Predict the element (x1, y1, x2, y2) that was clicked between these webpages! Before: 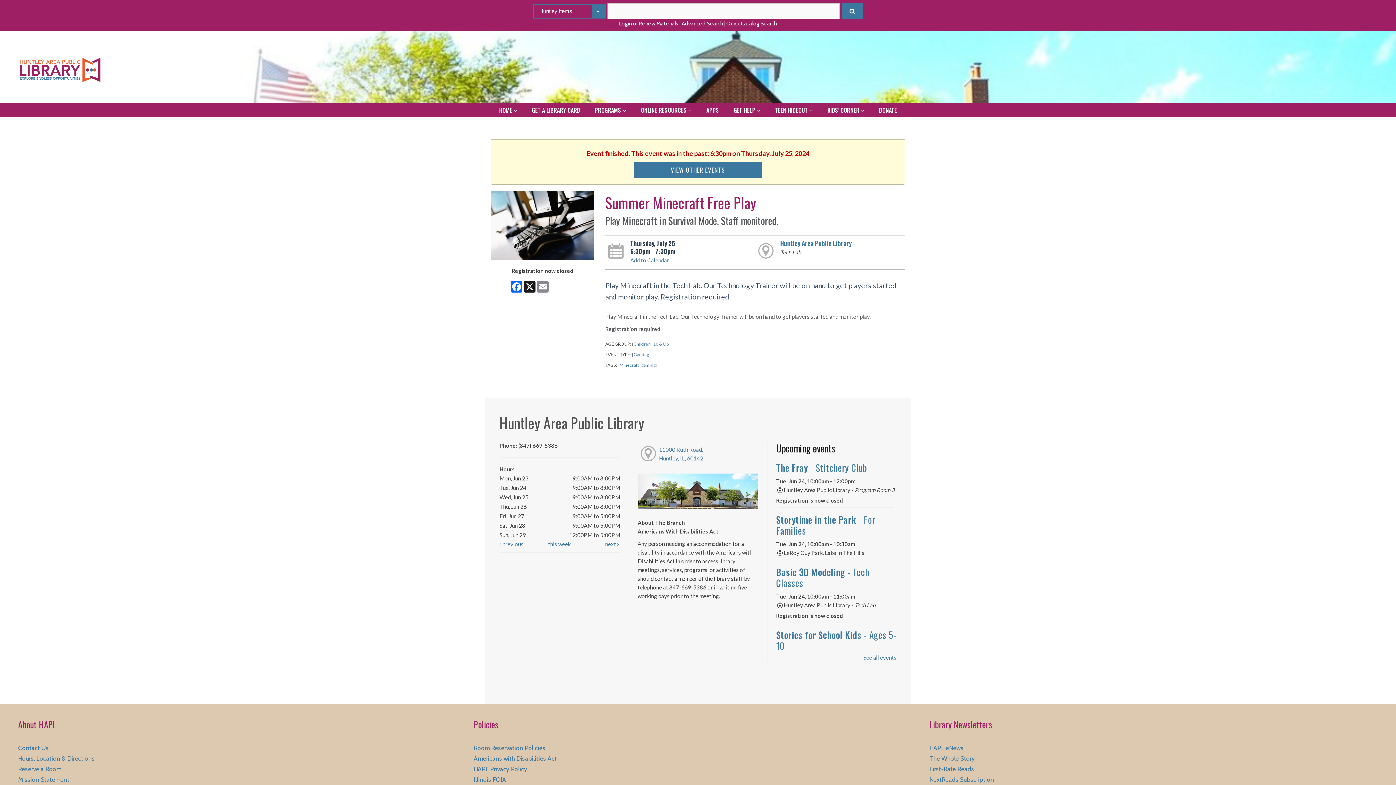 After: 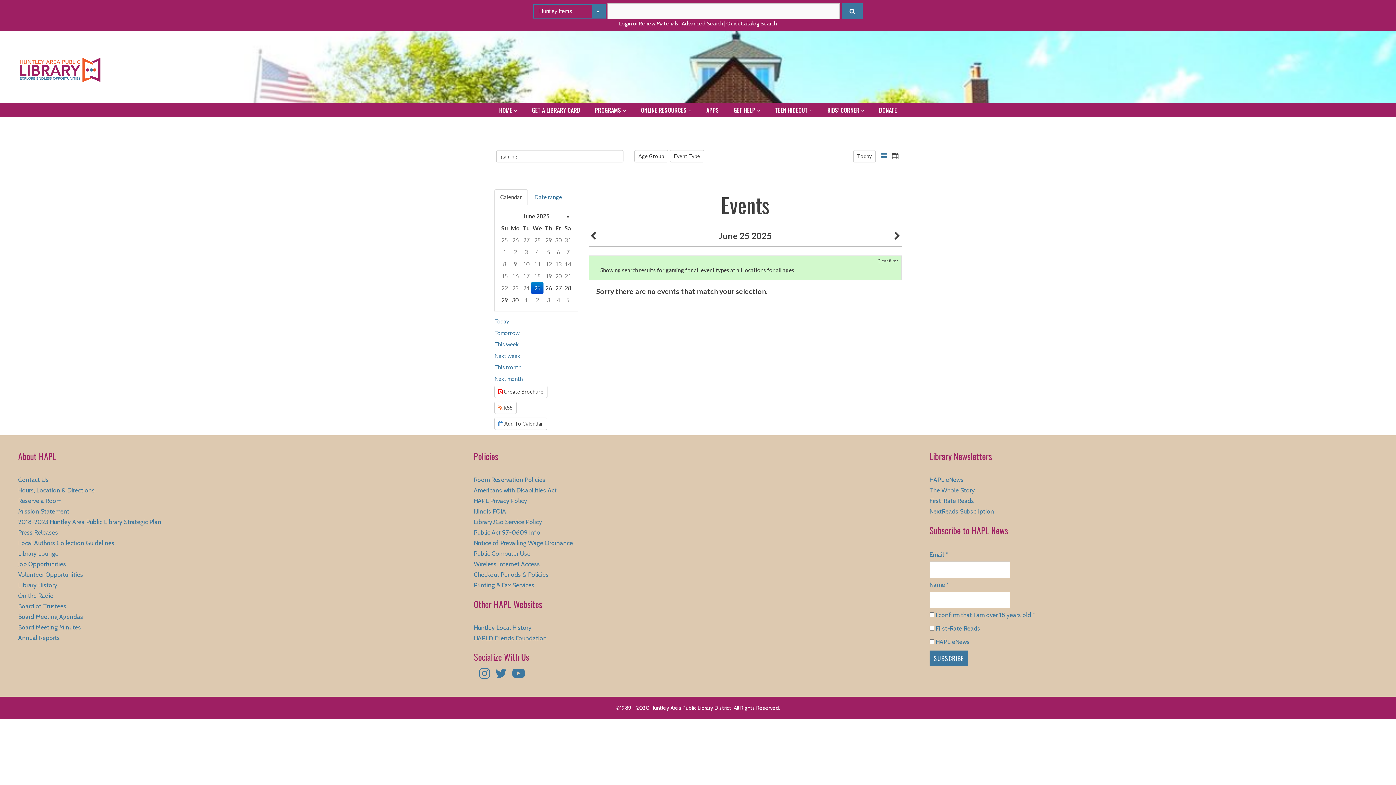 Action: label: gaming bbox: (641, 362, 655, 368)